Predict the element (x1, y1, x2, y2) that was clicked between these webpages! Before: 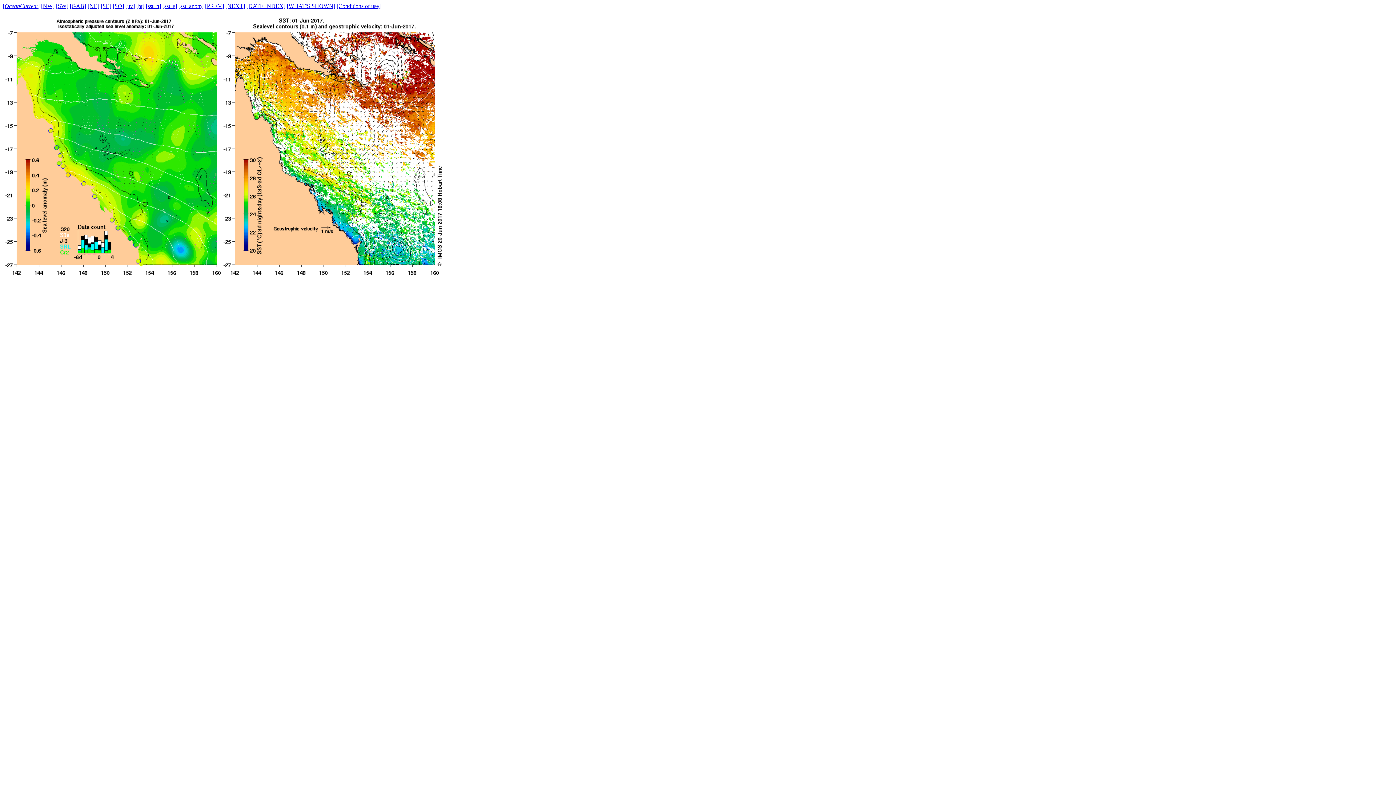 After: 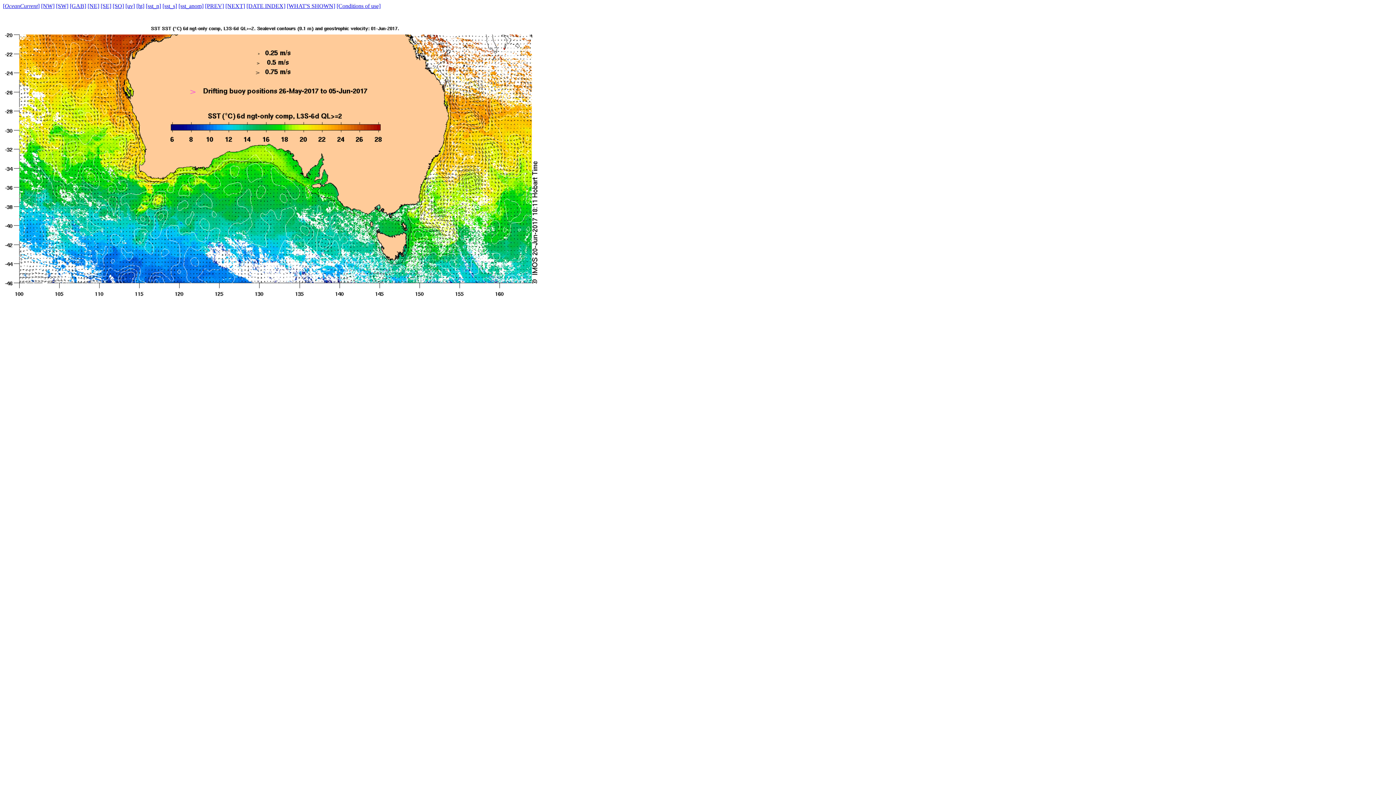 Action: label: [sst_s] bbox: (162, 2, 177, 9)